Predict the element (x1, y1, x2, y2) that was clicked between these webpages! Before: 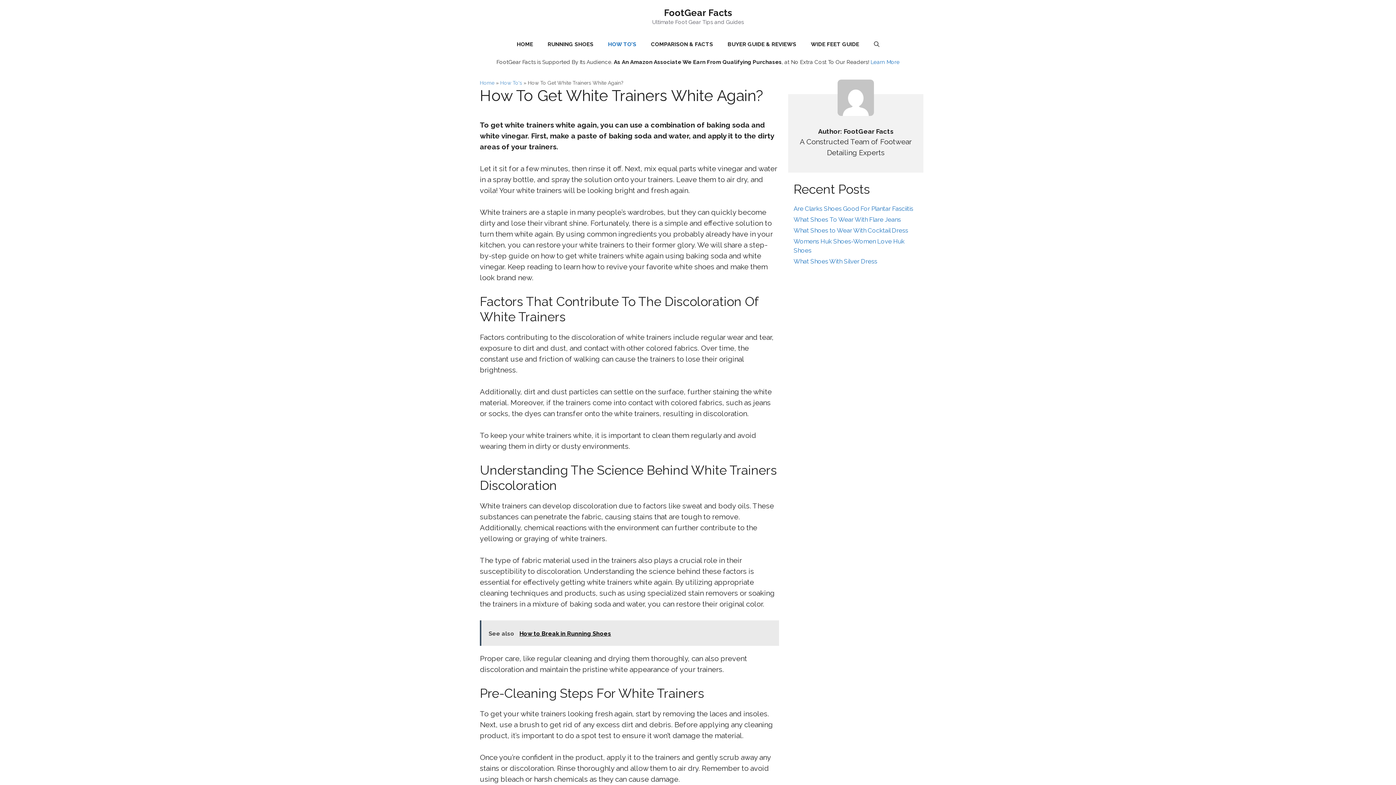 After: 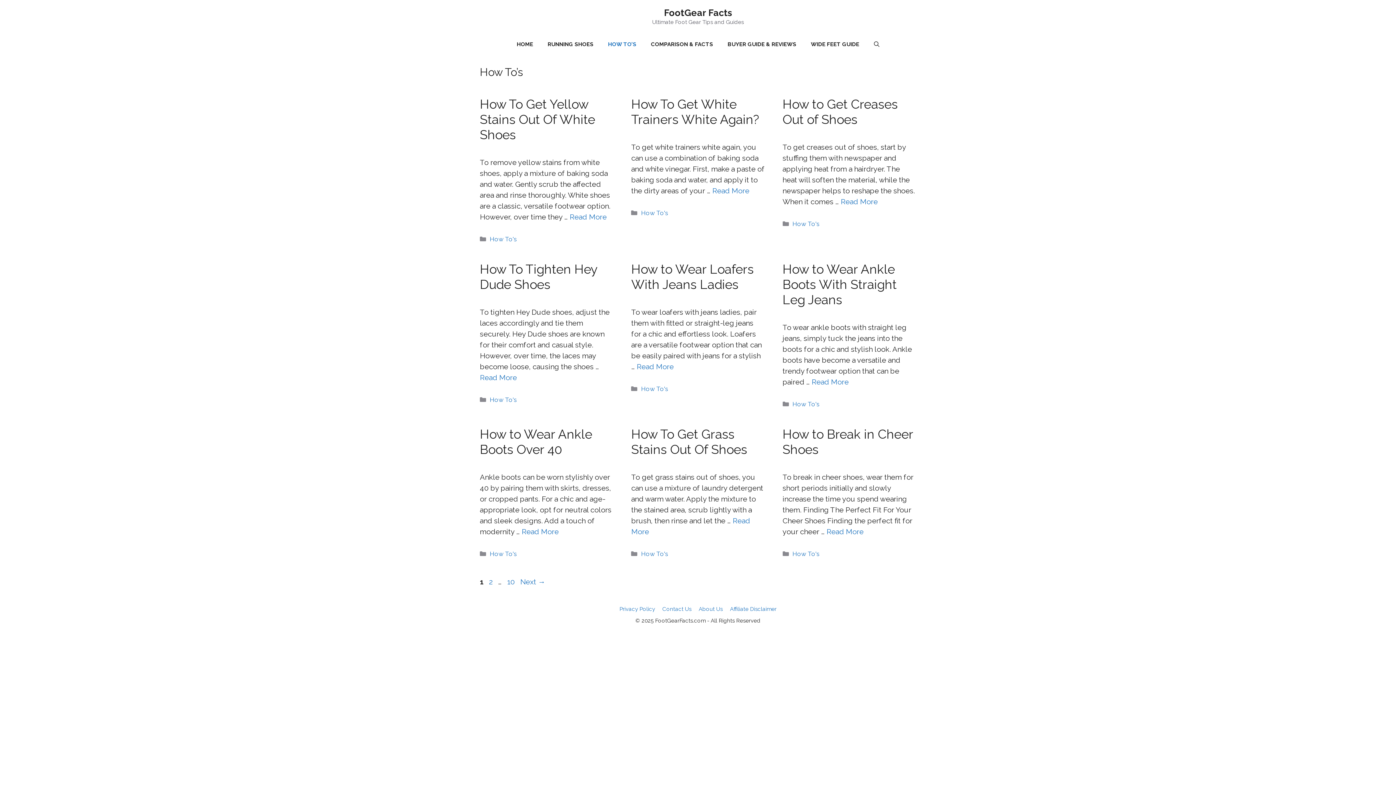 Action: bbox: (600, 33, 643, 55) label: HOW TO’S